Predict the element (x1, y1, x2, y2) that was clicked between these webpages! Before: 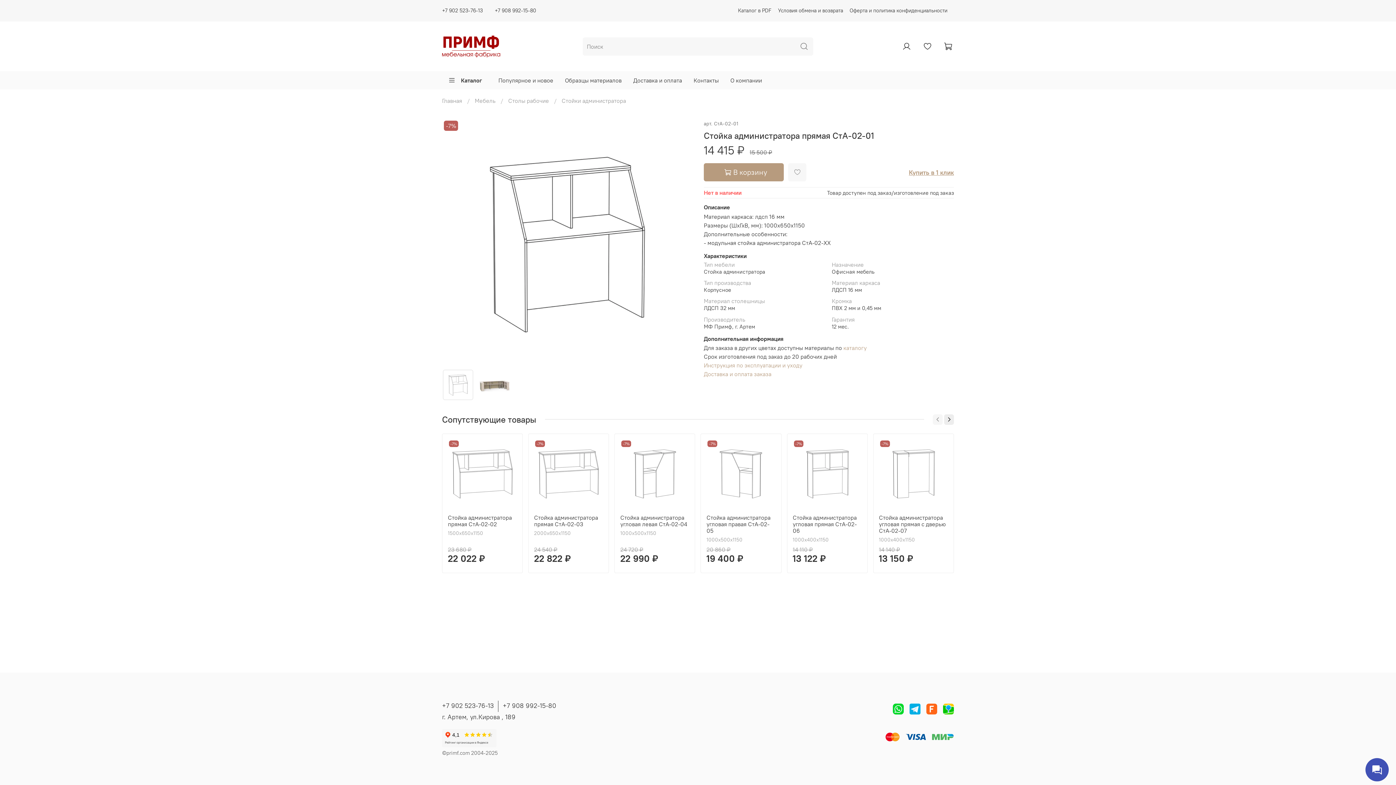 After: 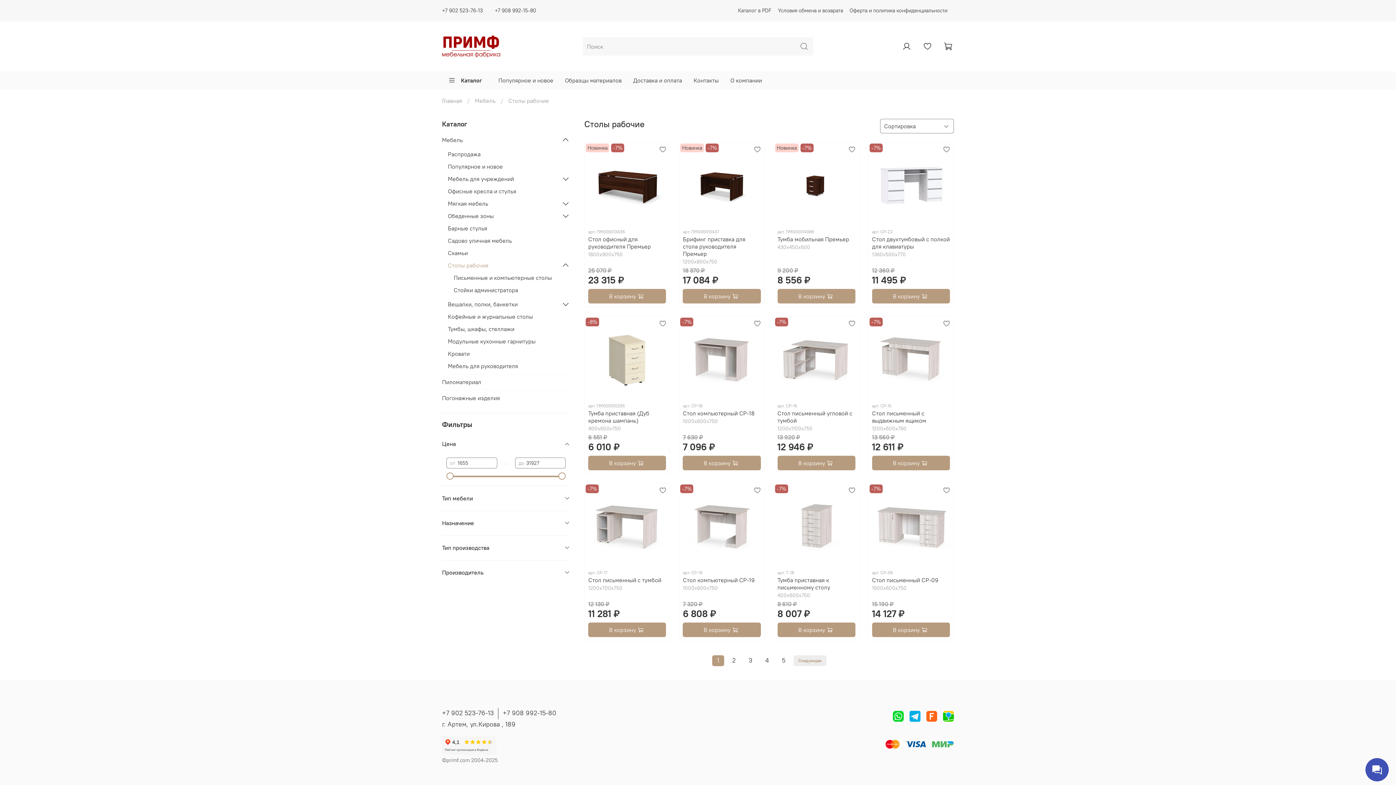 Action: label: Столы рабочие bbox: (508, 97, 549, 104)